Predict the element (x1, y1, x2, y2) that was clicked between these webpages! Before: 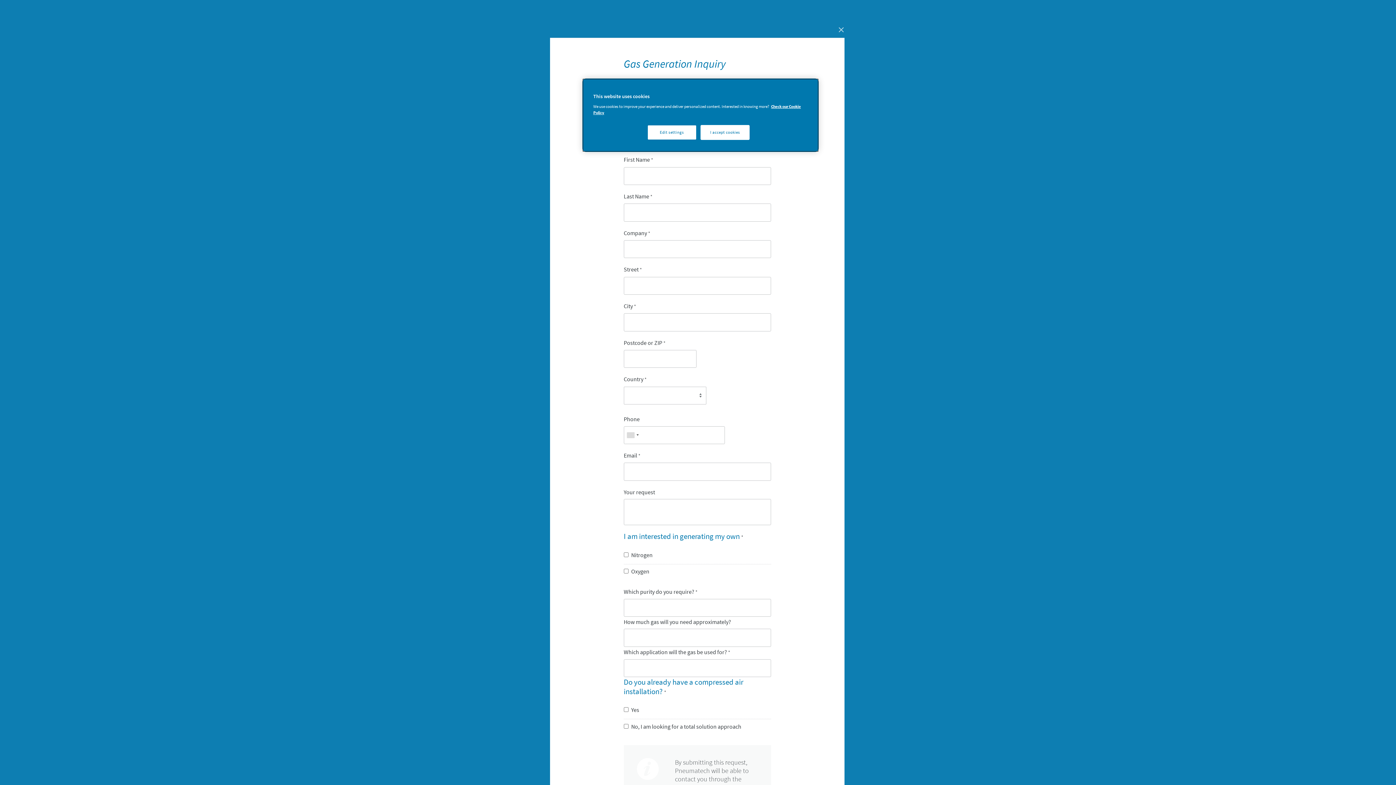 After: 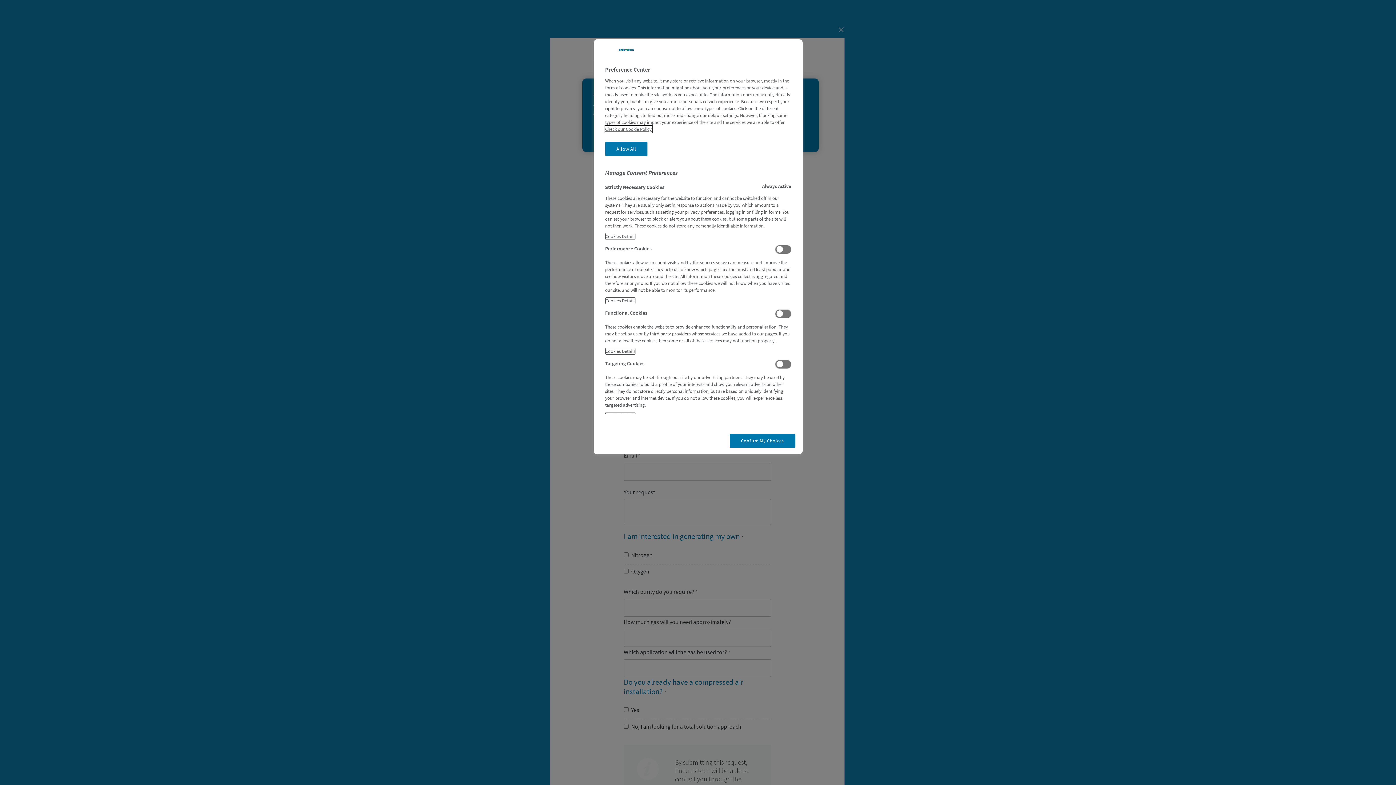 Action: label: Edit settings bbox: (647, 125, 696, 140)